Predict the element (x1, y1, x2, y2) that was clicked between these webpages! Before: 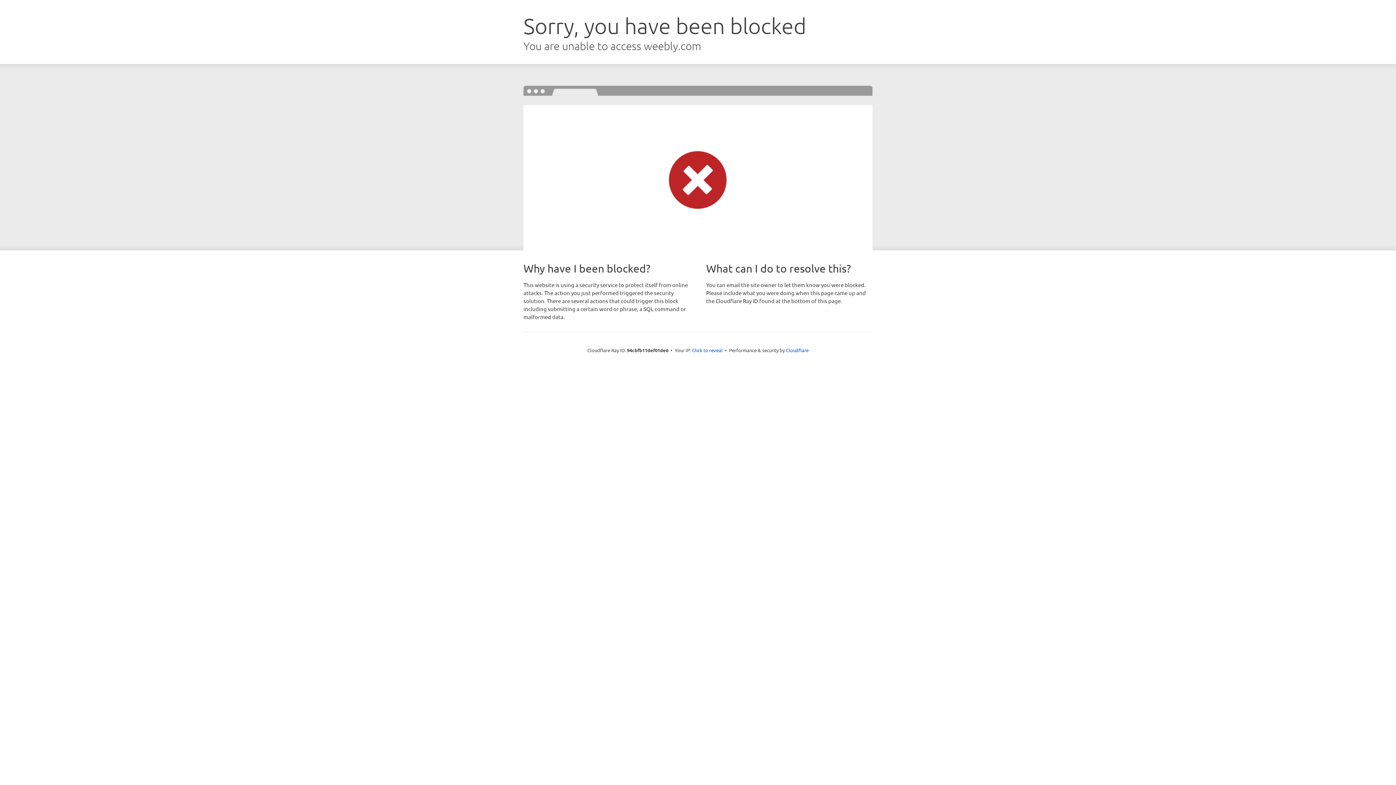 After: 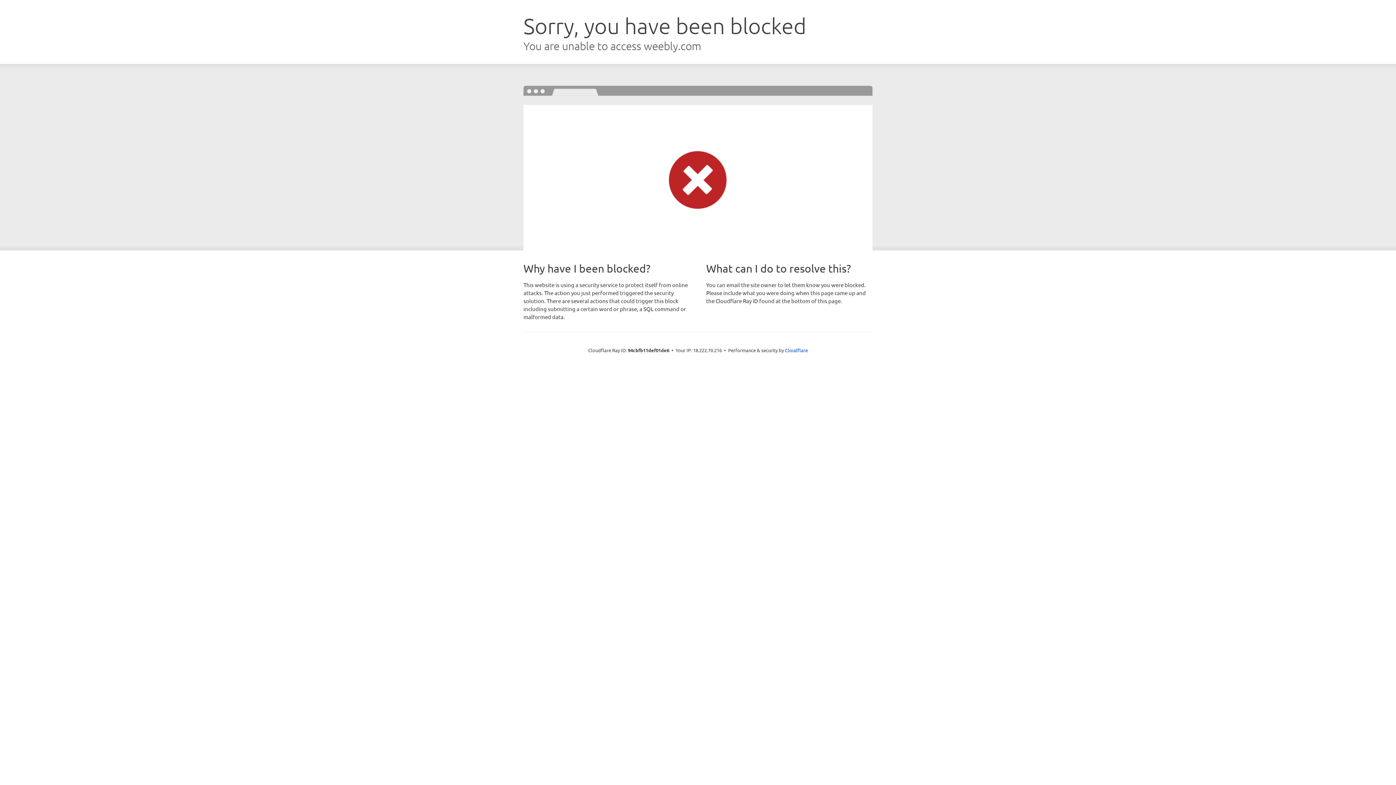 Action: bbox: (692, 346, 722, 353) label: Click to reveal